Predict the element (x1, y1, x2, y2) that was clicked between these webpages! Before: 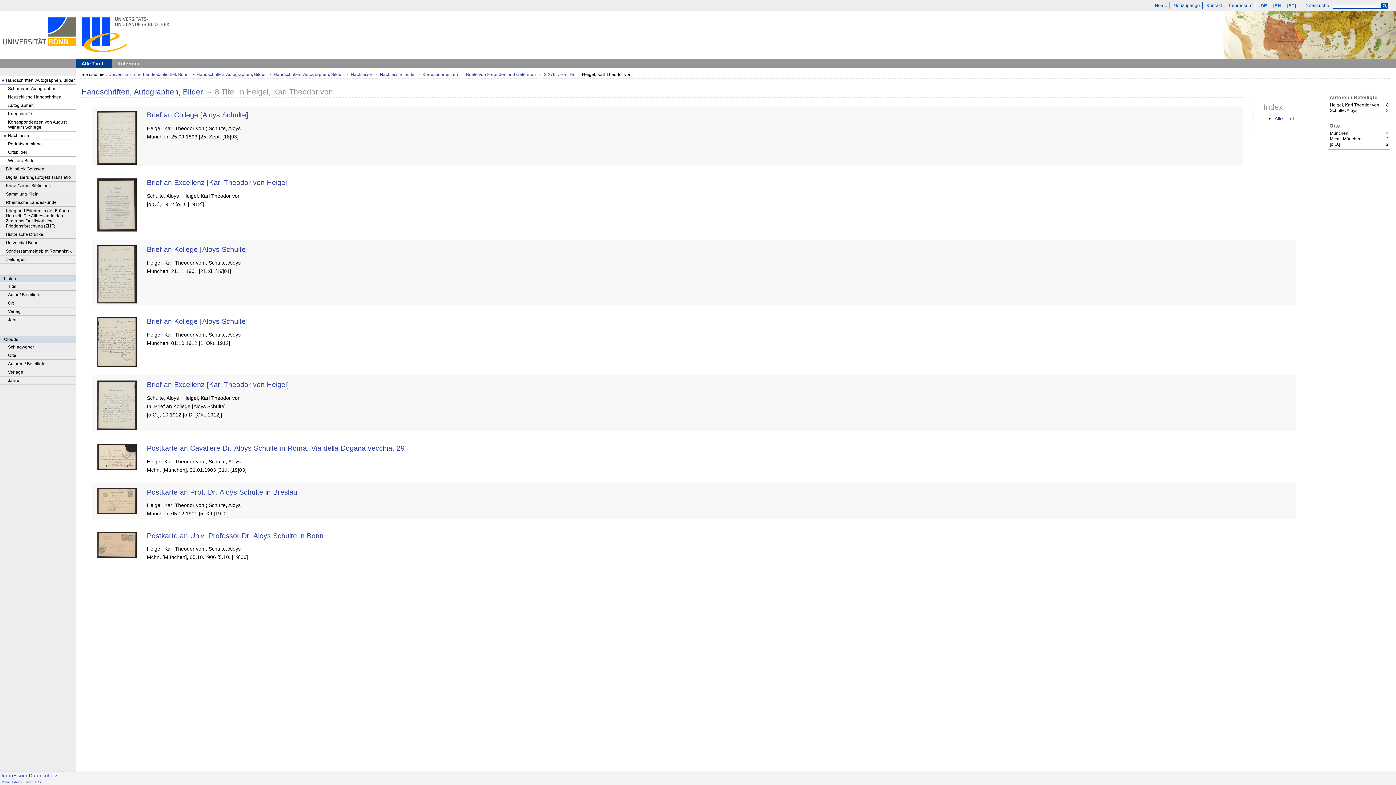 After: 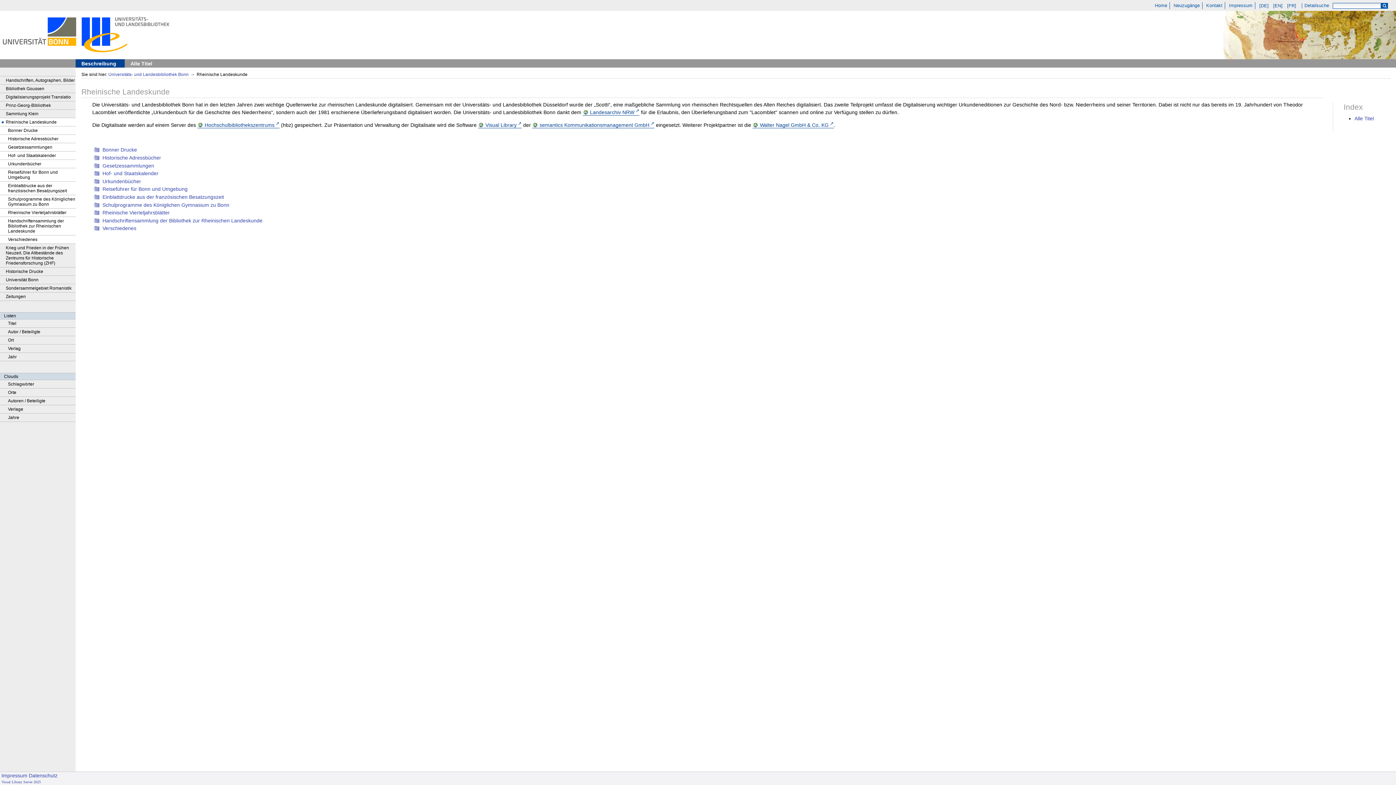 Action: label: Rheinische Landeskunde bbox: (0, 198, 75, 206)